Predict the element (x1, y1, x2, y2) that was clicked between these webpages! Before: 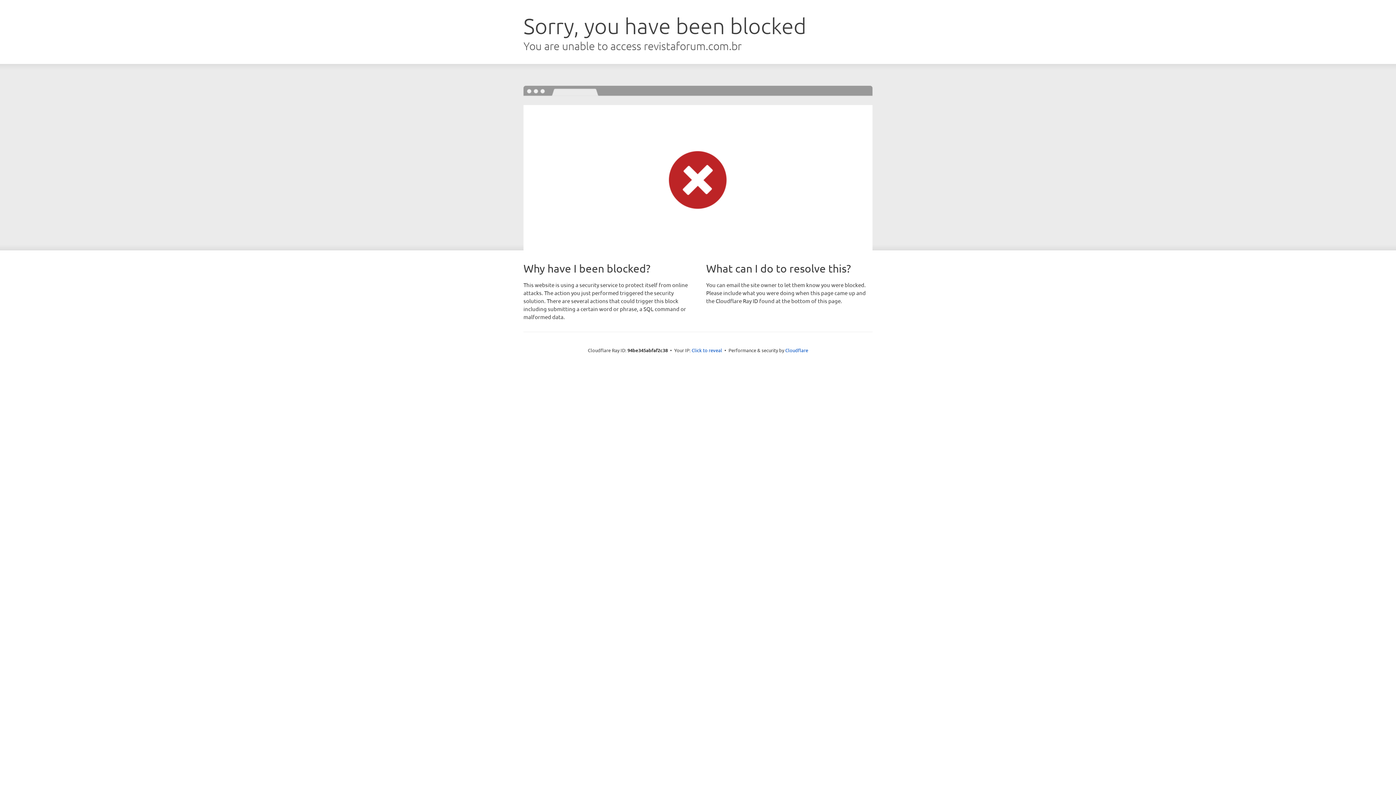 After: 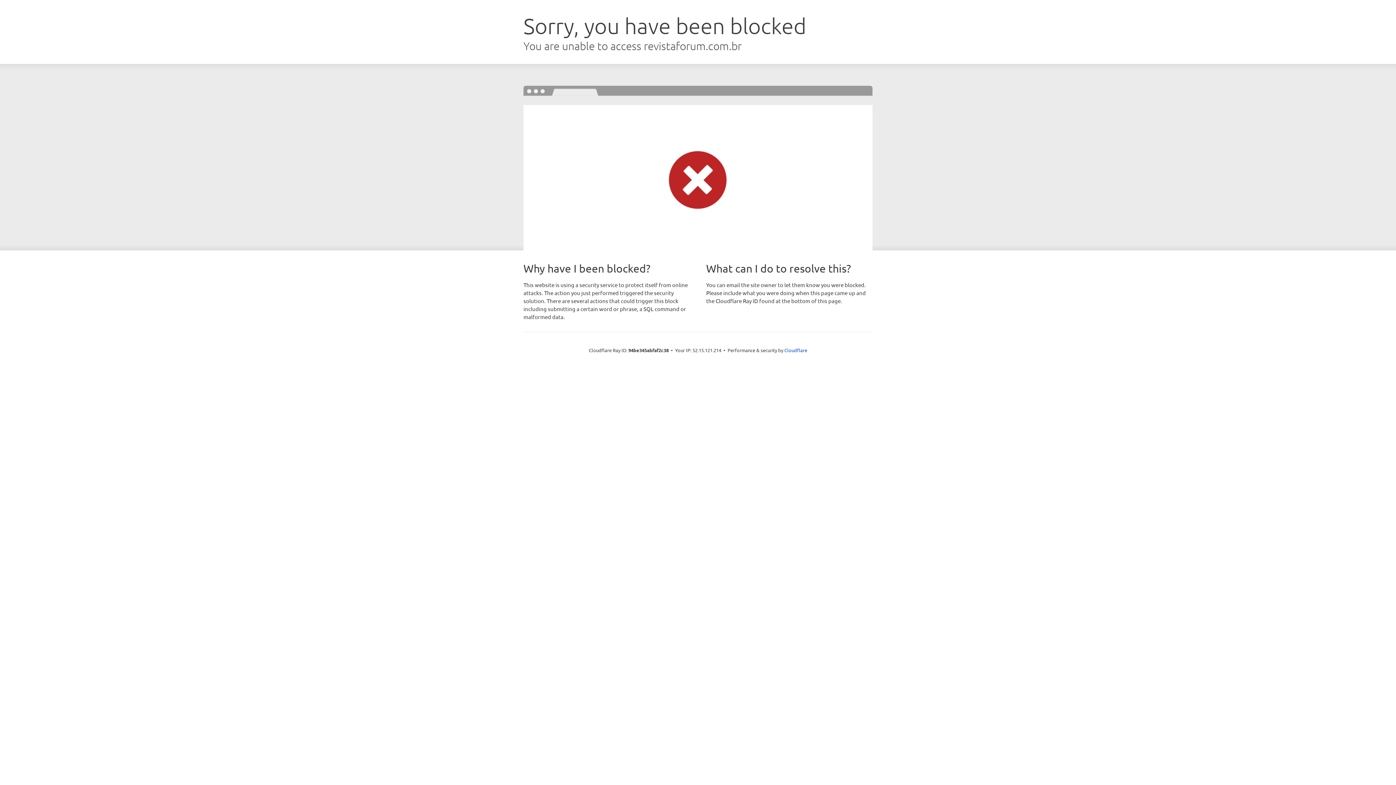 Action: bbox: (691, 346, 722, 353) label: Click to reveal